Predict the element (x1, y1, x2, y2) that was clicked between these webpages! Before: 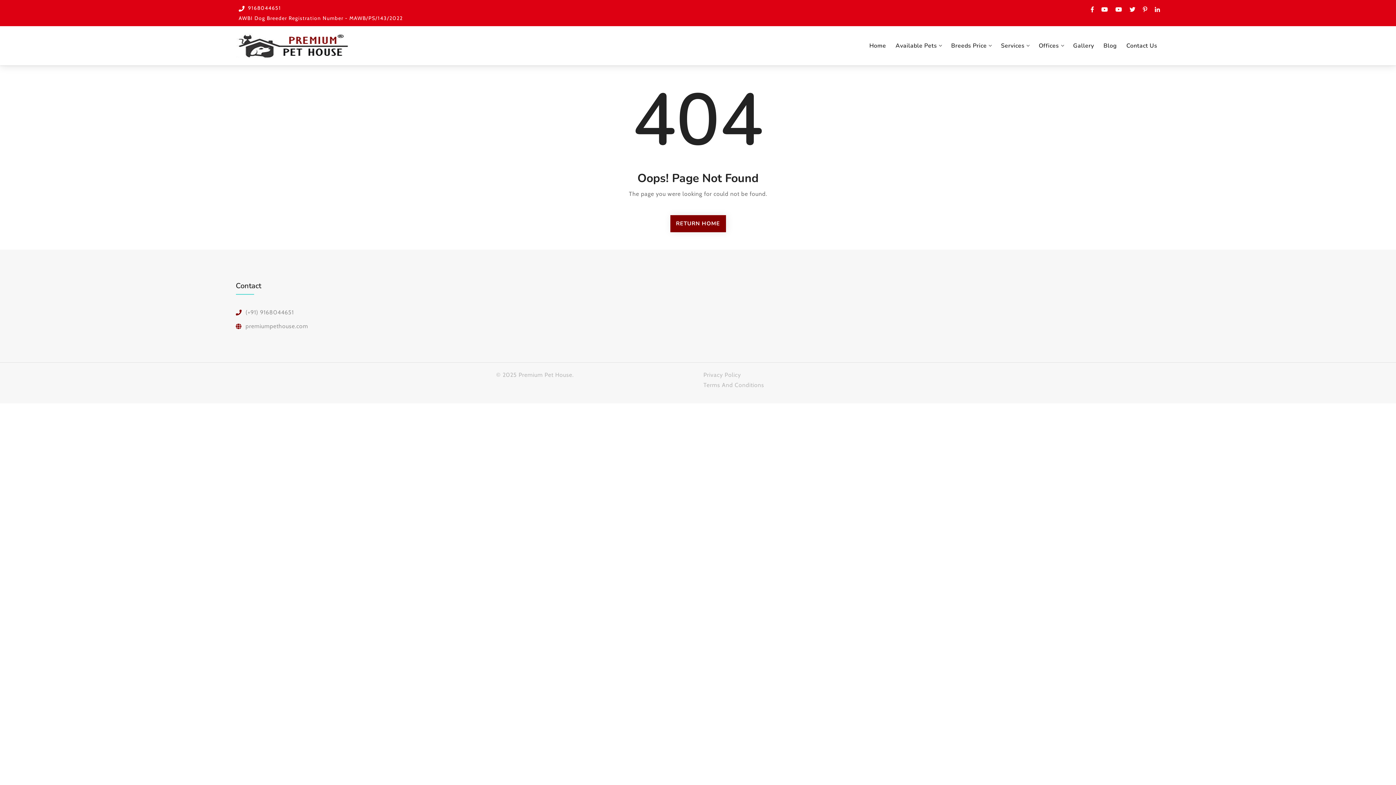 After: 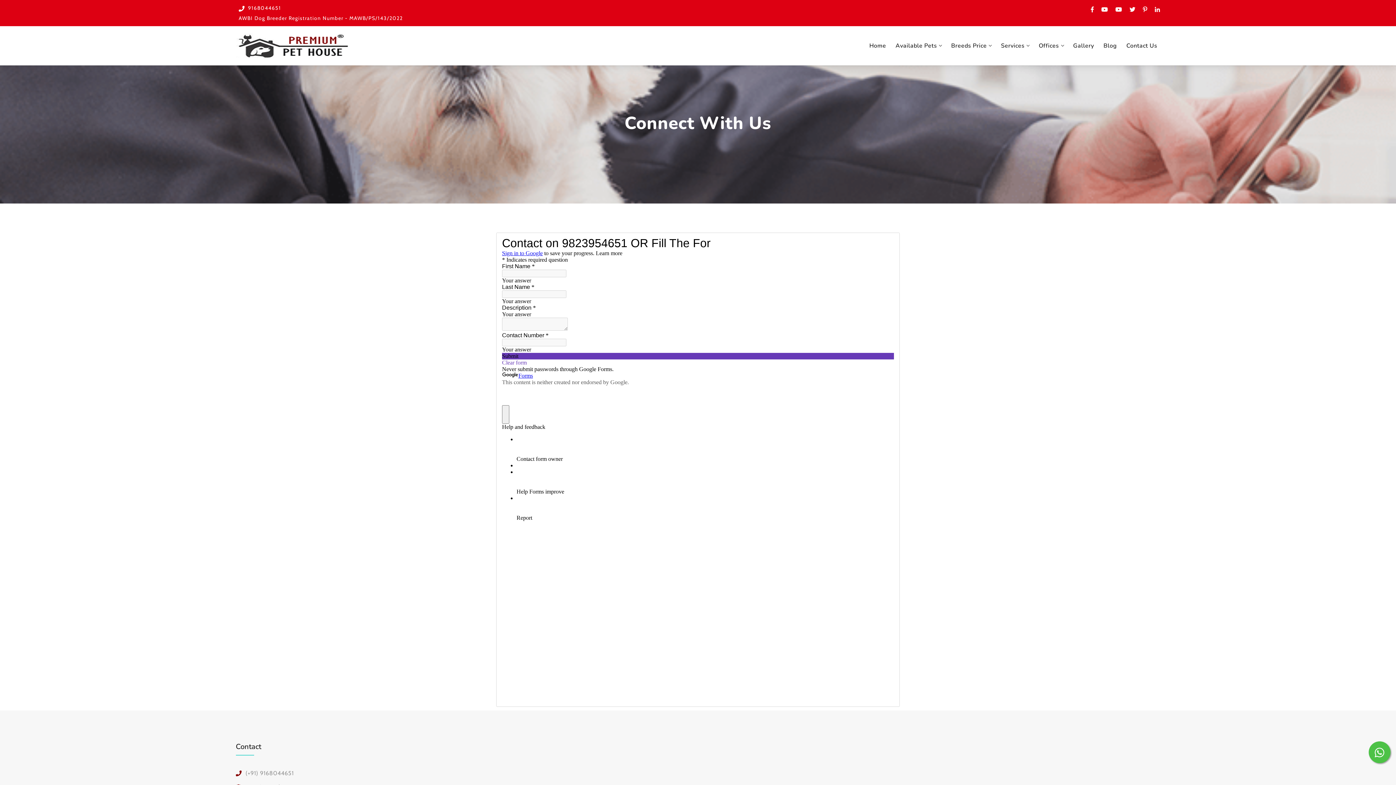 Action: bbox: (1123, 32, 1160, 58) label: Contact Us